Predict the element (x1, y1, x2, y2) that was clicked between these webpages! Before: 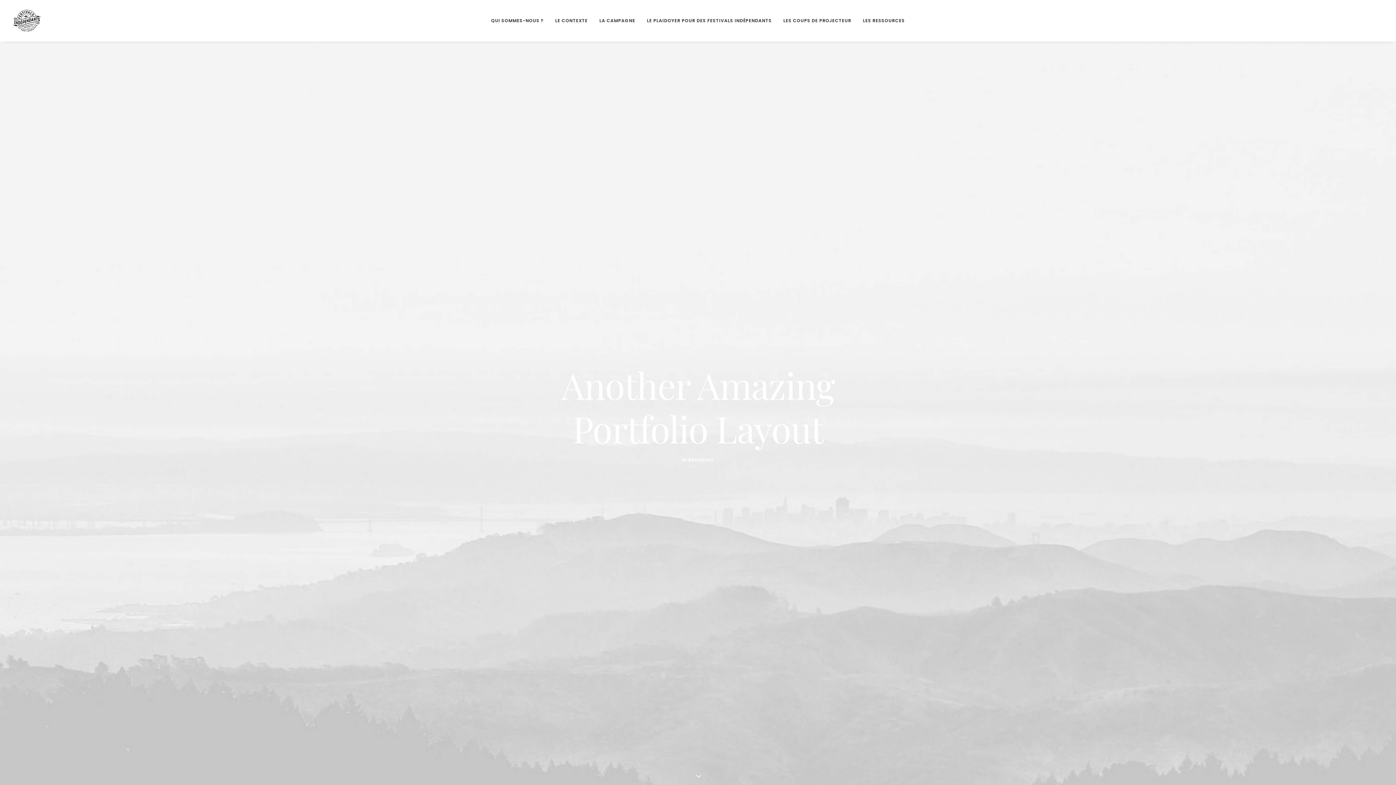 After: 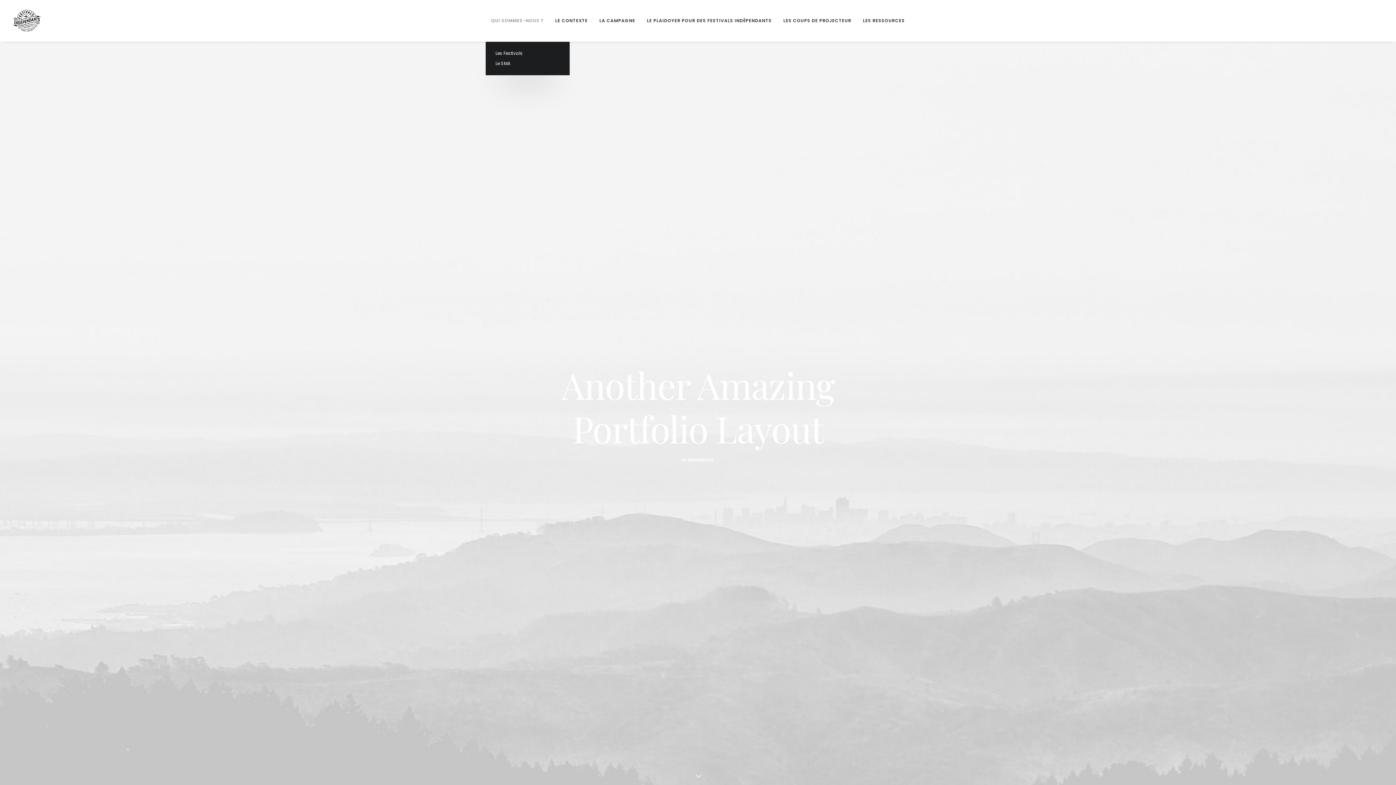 Action: bbox: (486, 0, 548, 41) label: QUI SOMMES-NOUS ?